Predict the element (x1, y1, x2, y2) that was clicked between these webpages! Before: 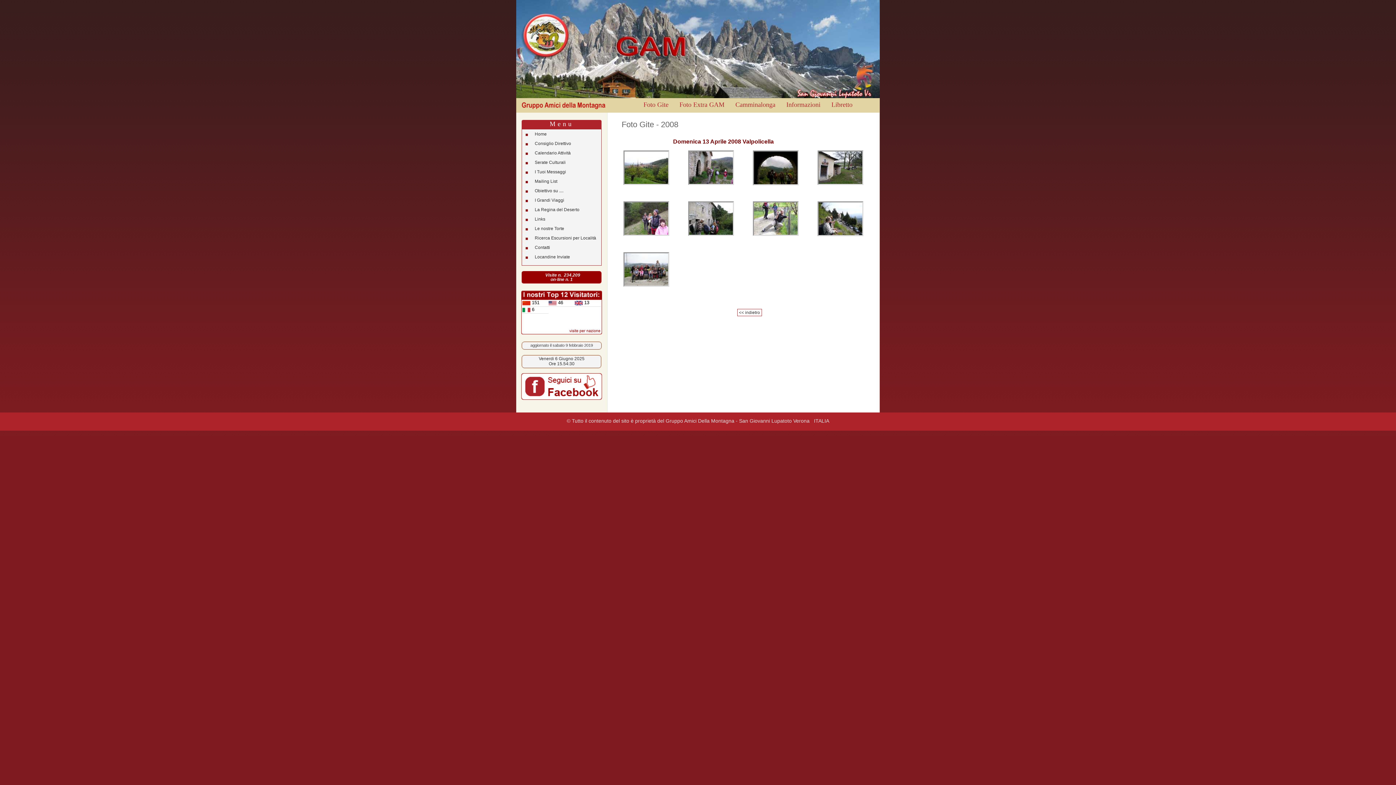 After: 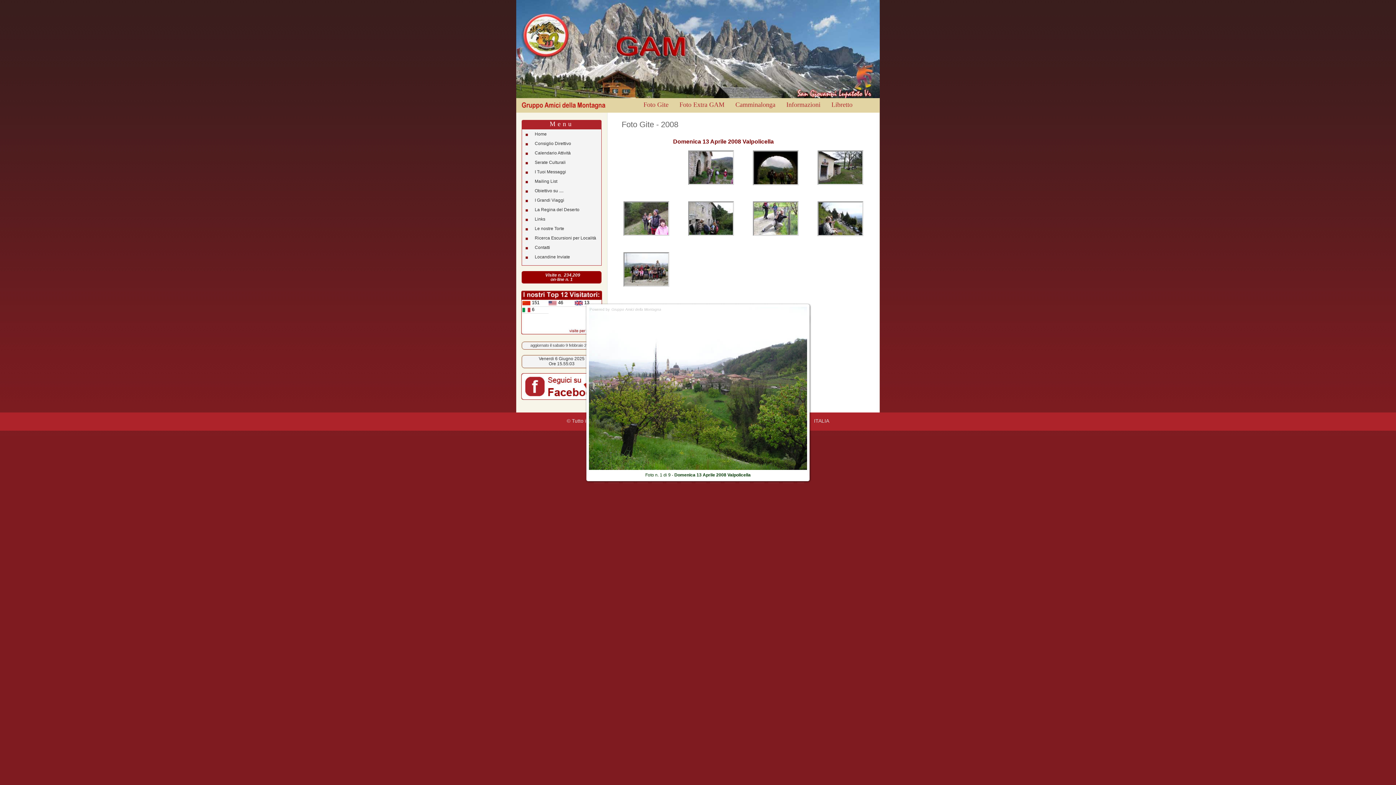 Action: bbox: (623, 181, 669, 186)